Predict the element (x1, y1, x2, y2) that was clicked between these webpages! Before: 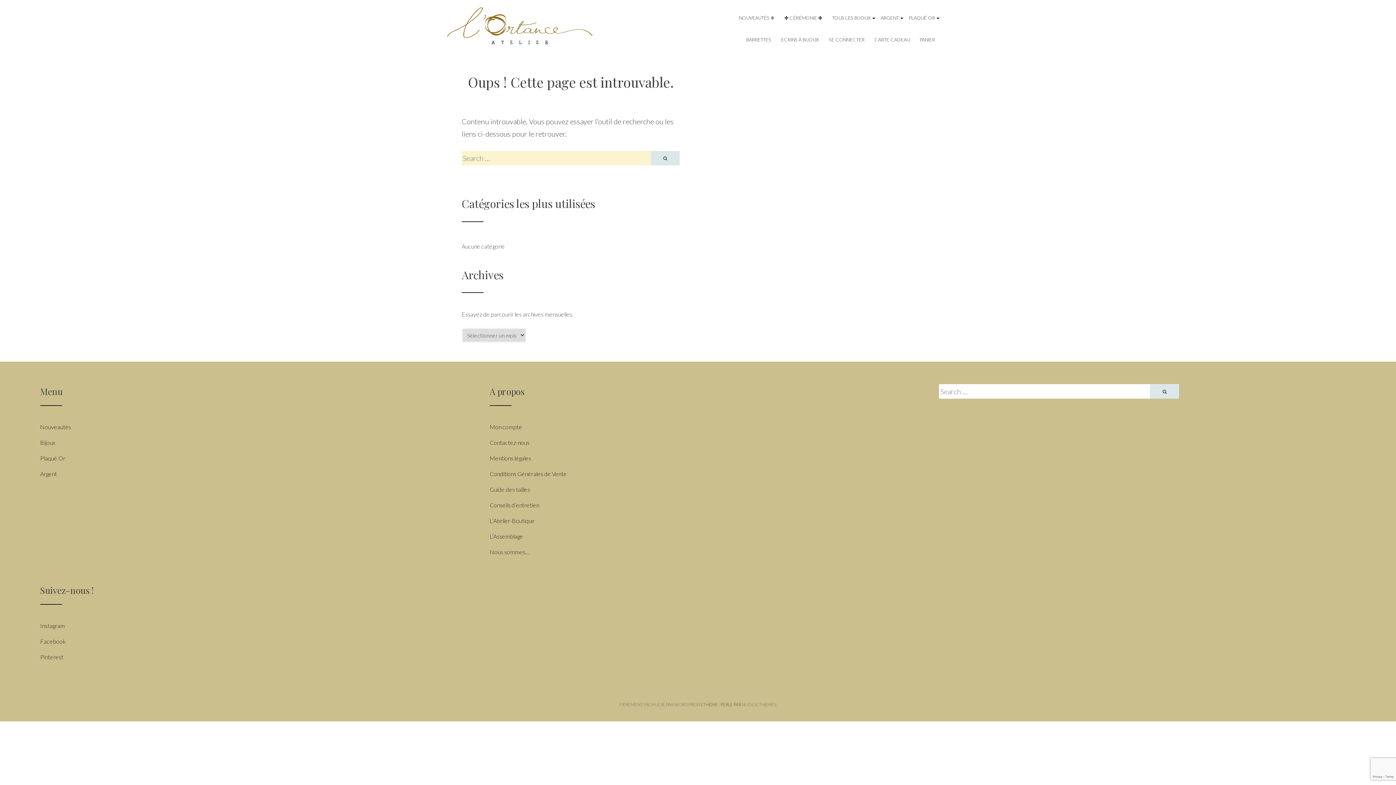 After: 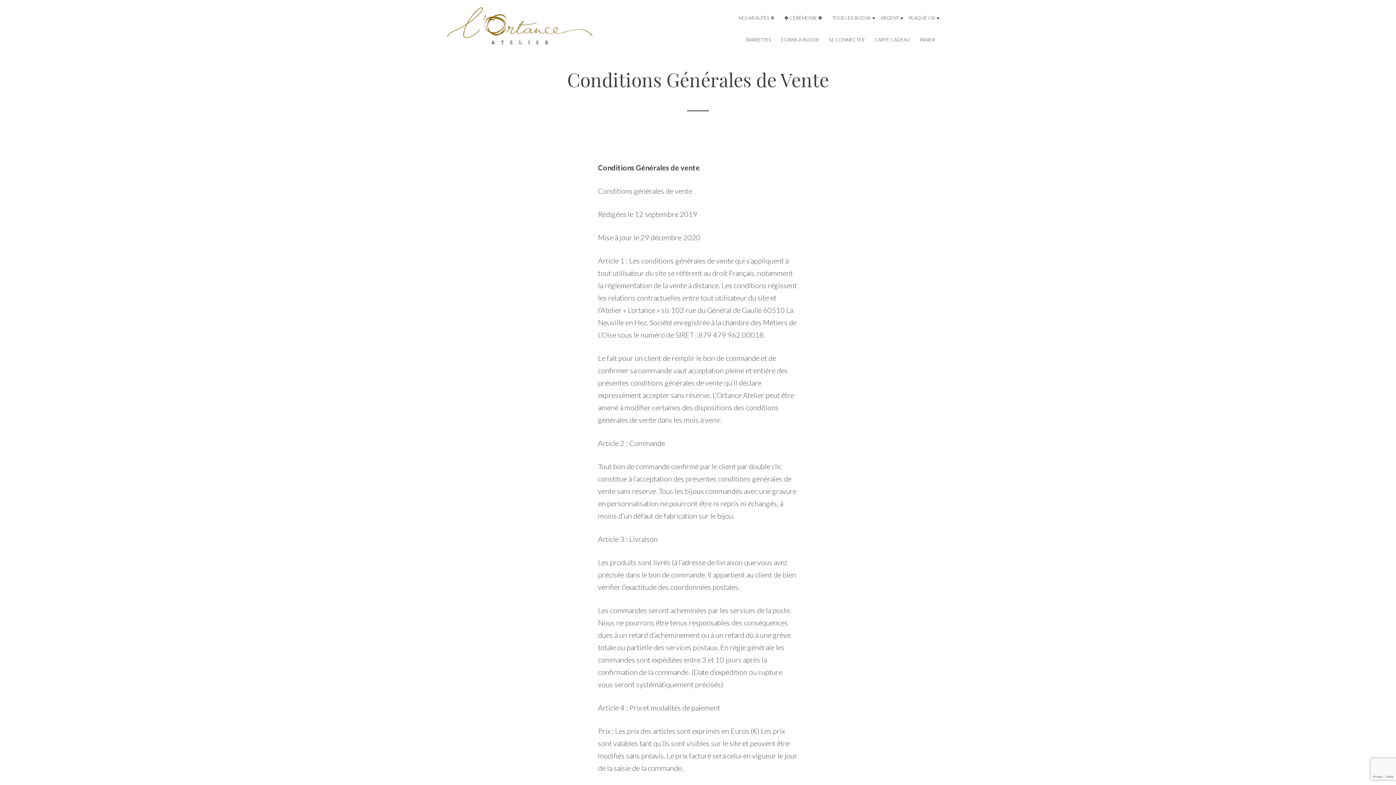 Action: label: Conditions Générales de Vente bbox: (489, 470, 566, 477)